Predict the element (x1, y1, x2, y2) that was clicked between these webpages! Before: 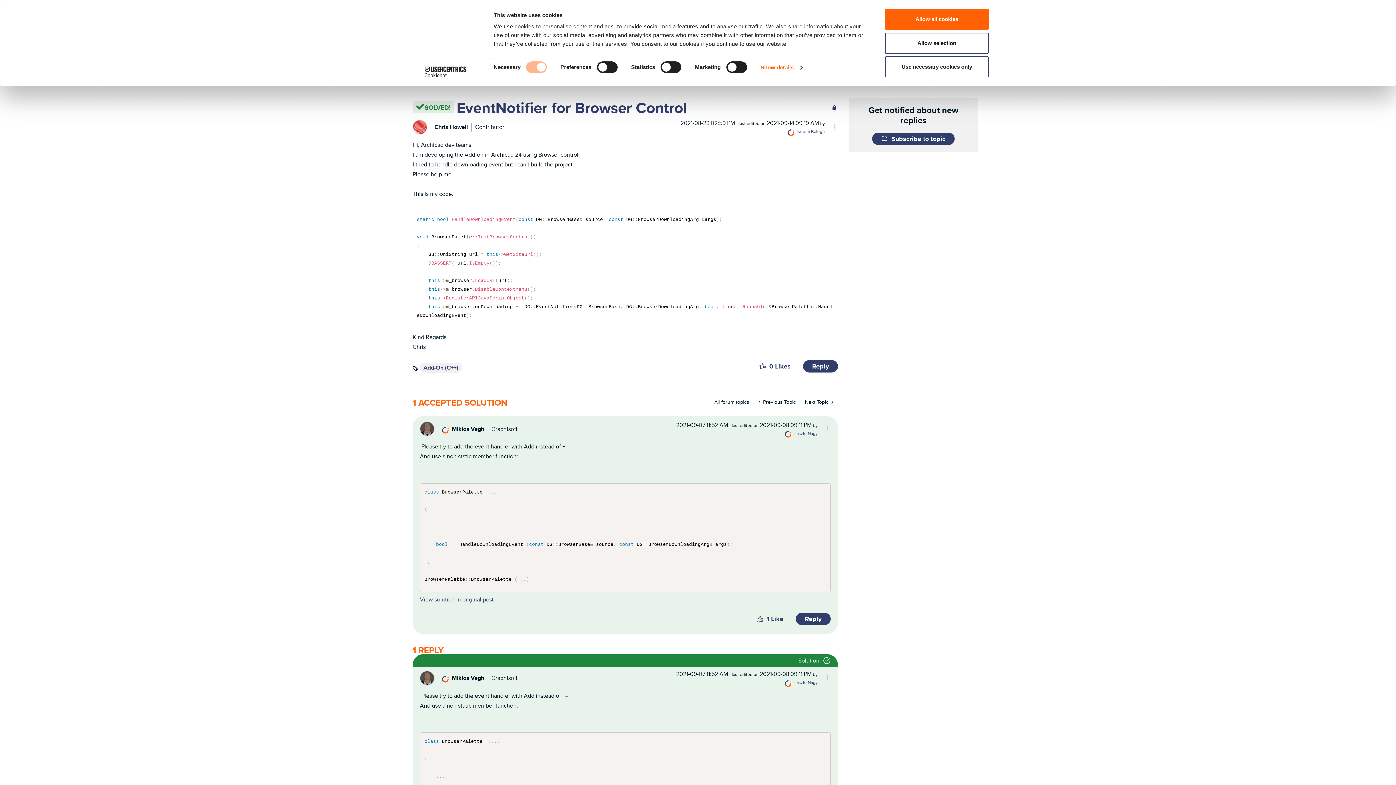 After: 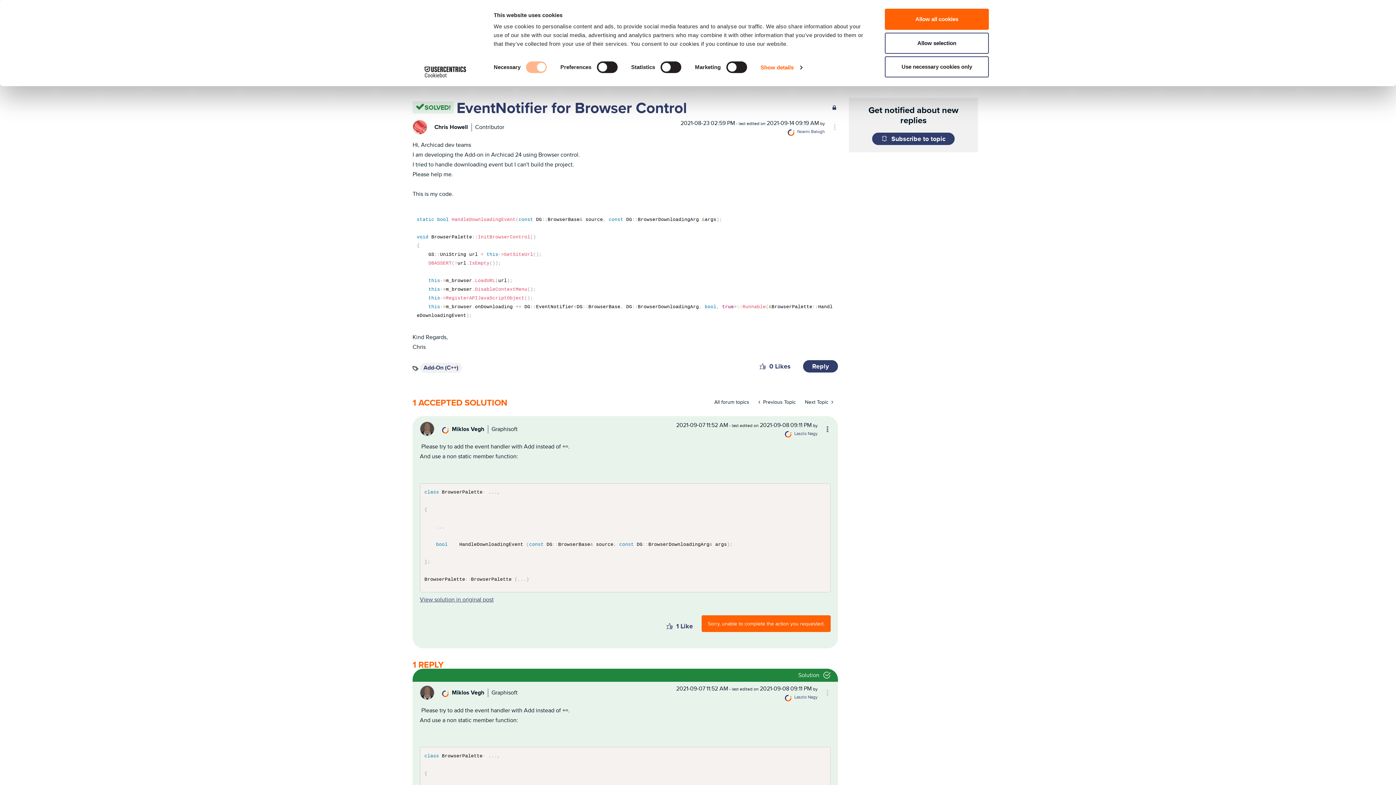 Action: bbox: (796, 613, 830, 625) label: Reply to comment